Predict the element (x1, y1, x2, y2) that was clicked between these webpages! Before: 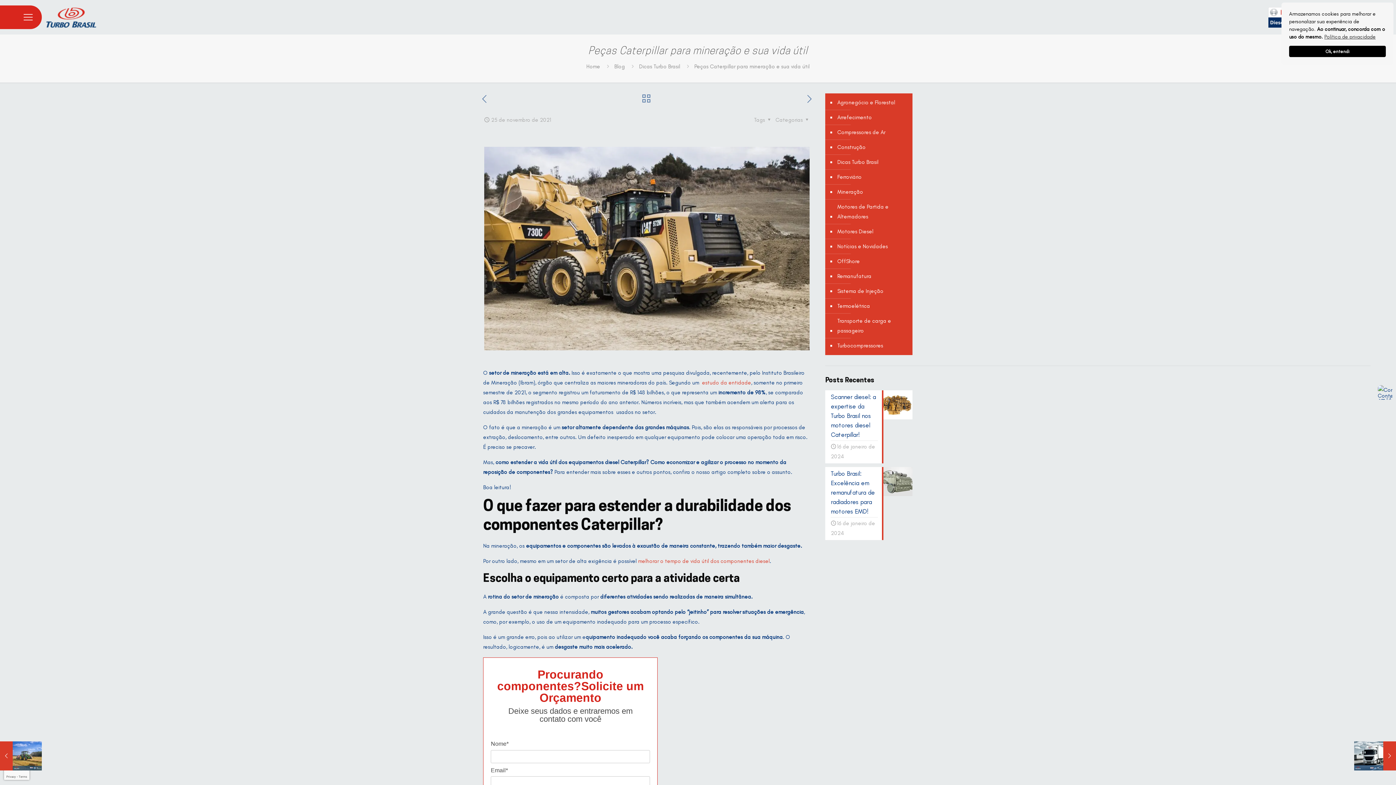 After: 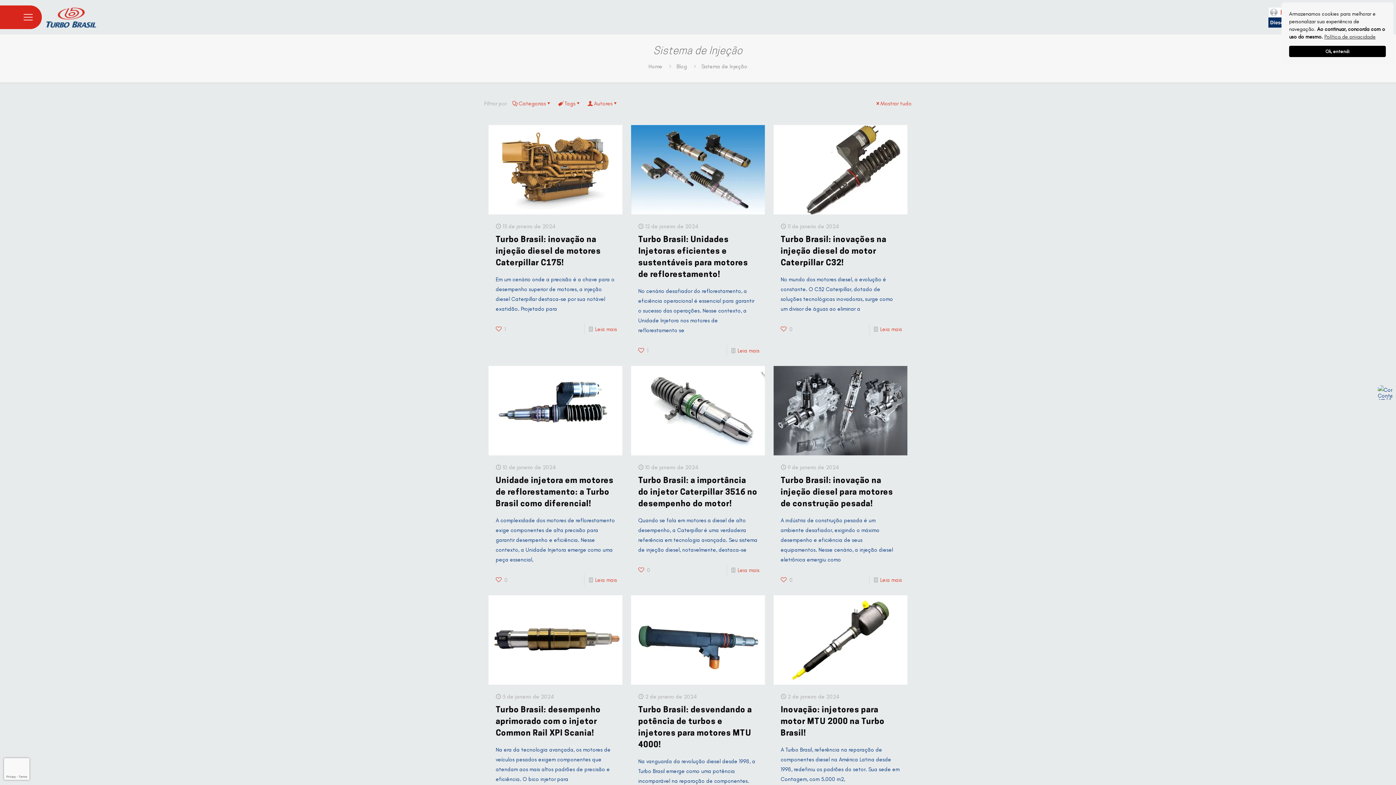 Action: bbox: (836, 284, 883, 298) label: Sistema de Injeção